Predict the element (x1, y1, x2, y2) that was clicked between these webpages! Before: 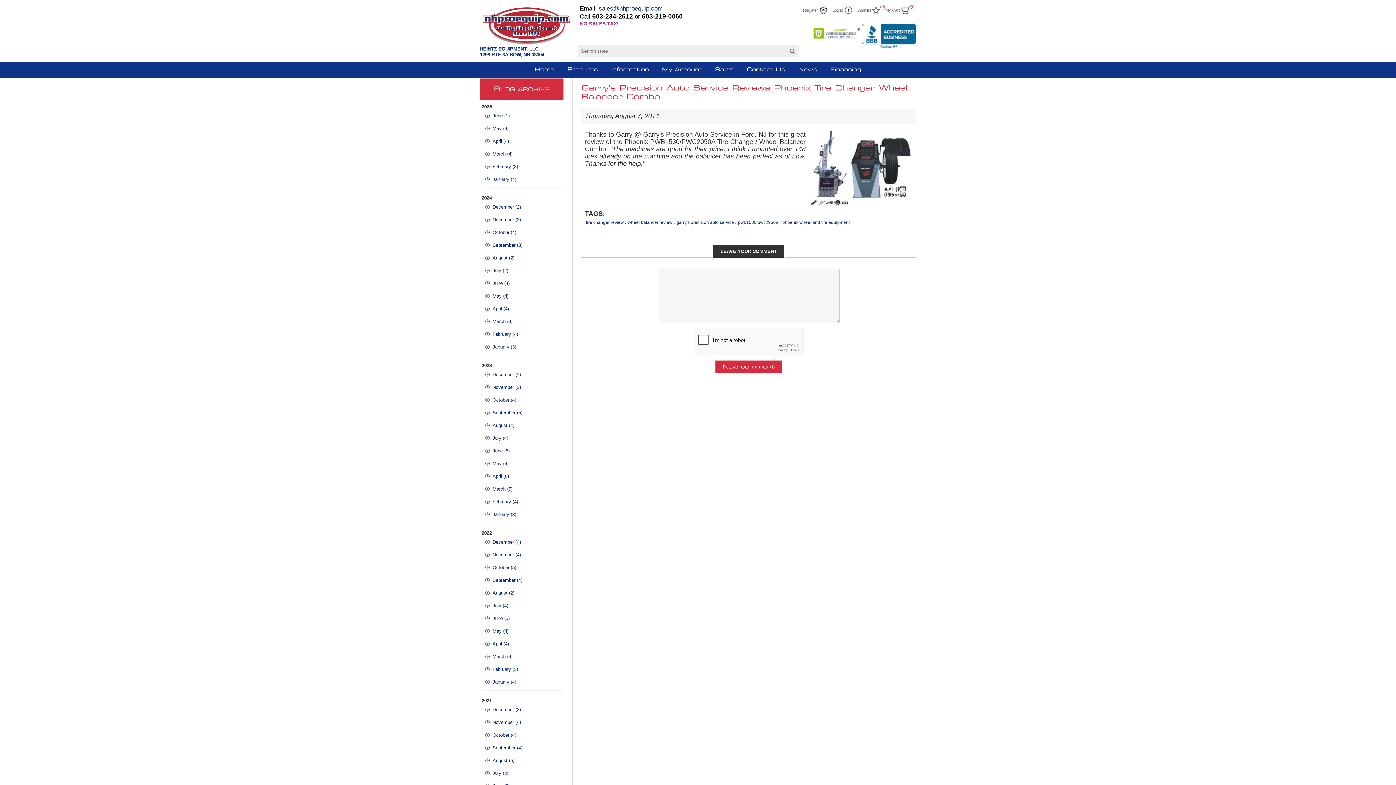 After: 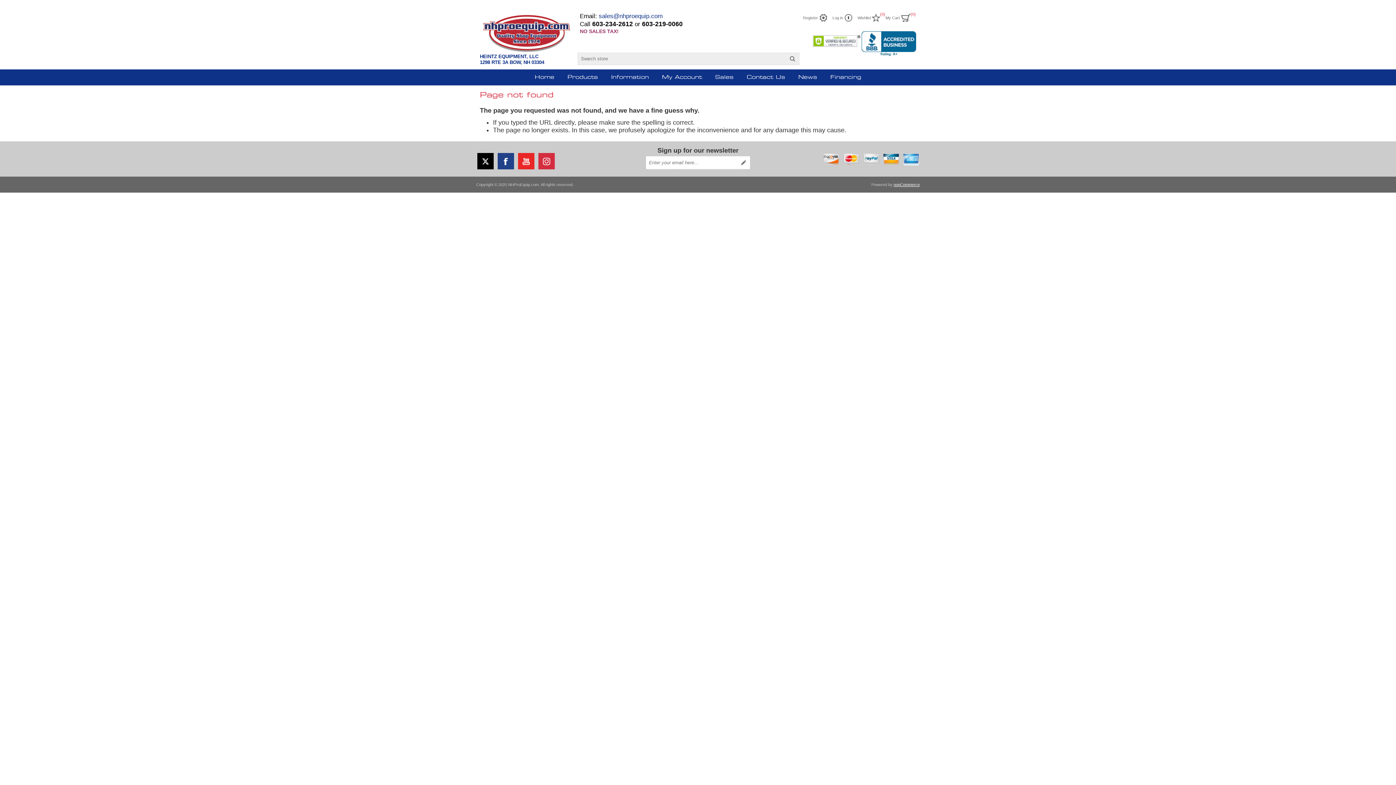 Action: bbox: (738, 218, 778, 226) label: pwb1530/pwc2950a